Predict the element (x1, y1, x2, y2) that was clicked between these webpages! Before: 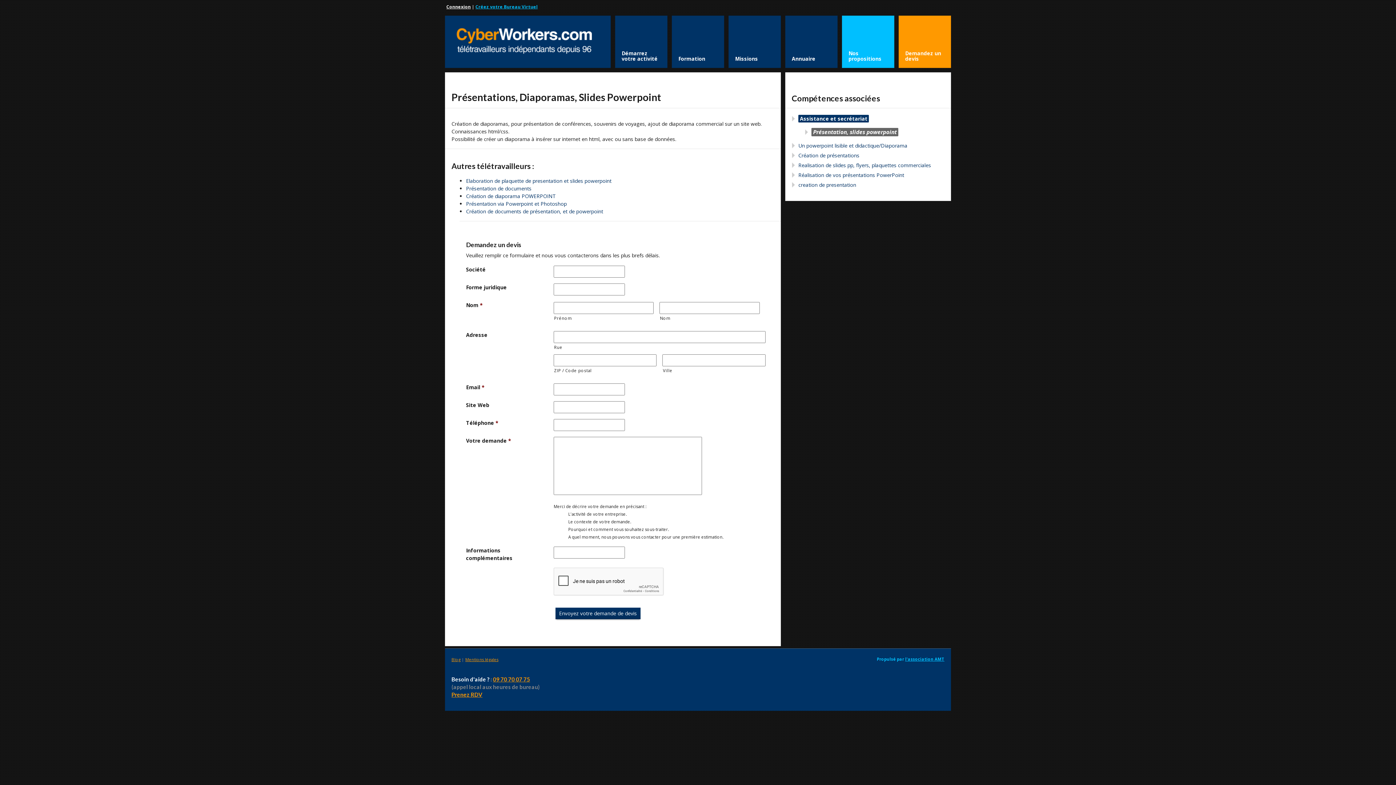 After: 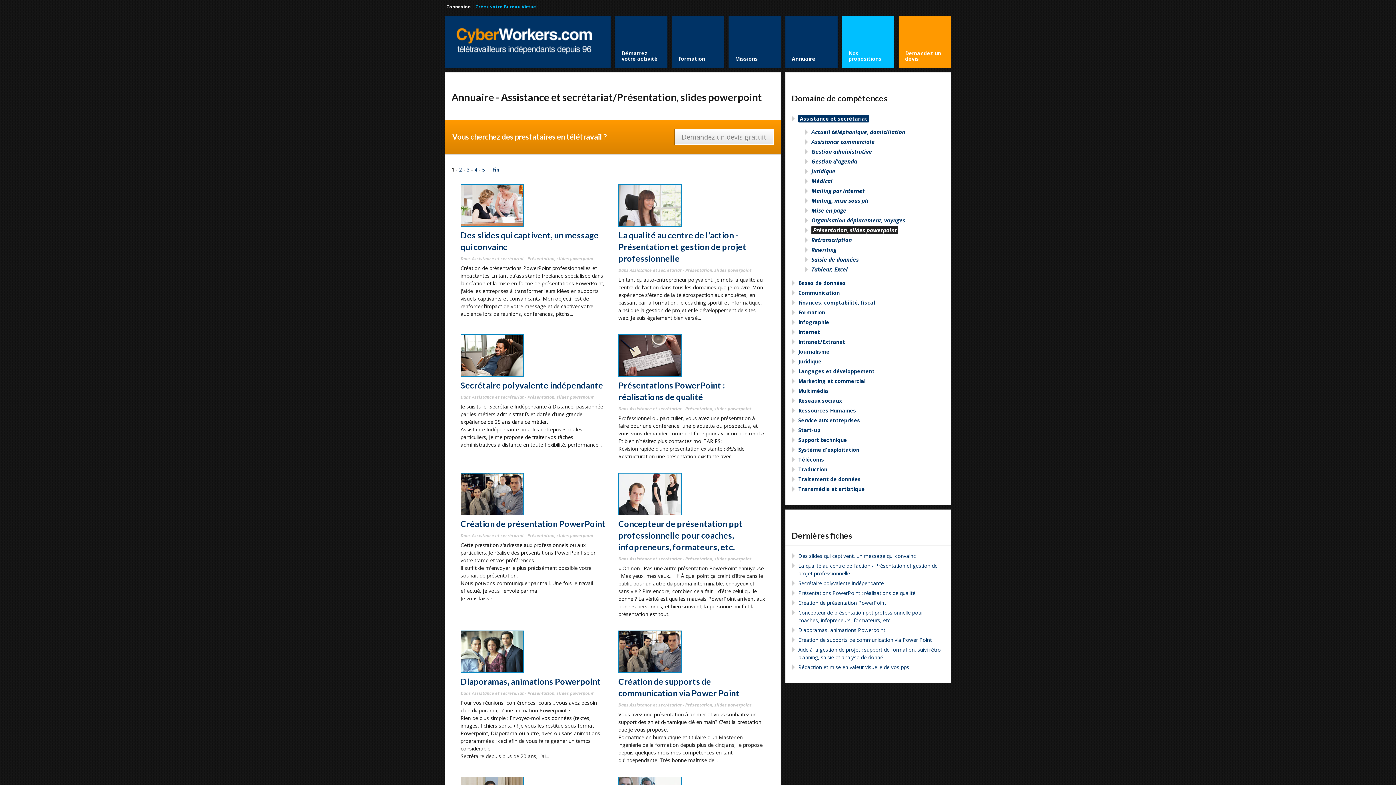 Action: bbox: (811, 128, 898, 136) label: Présentation, slides powerpoint